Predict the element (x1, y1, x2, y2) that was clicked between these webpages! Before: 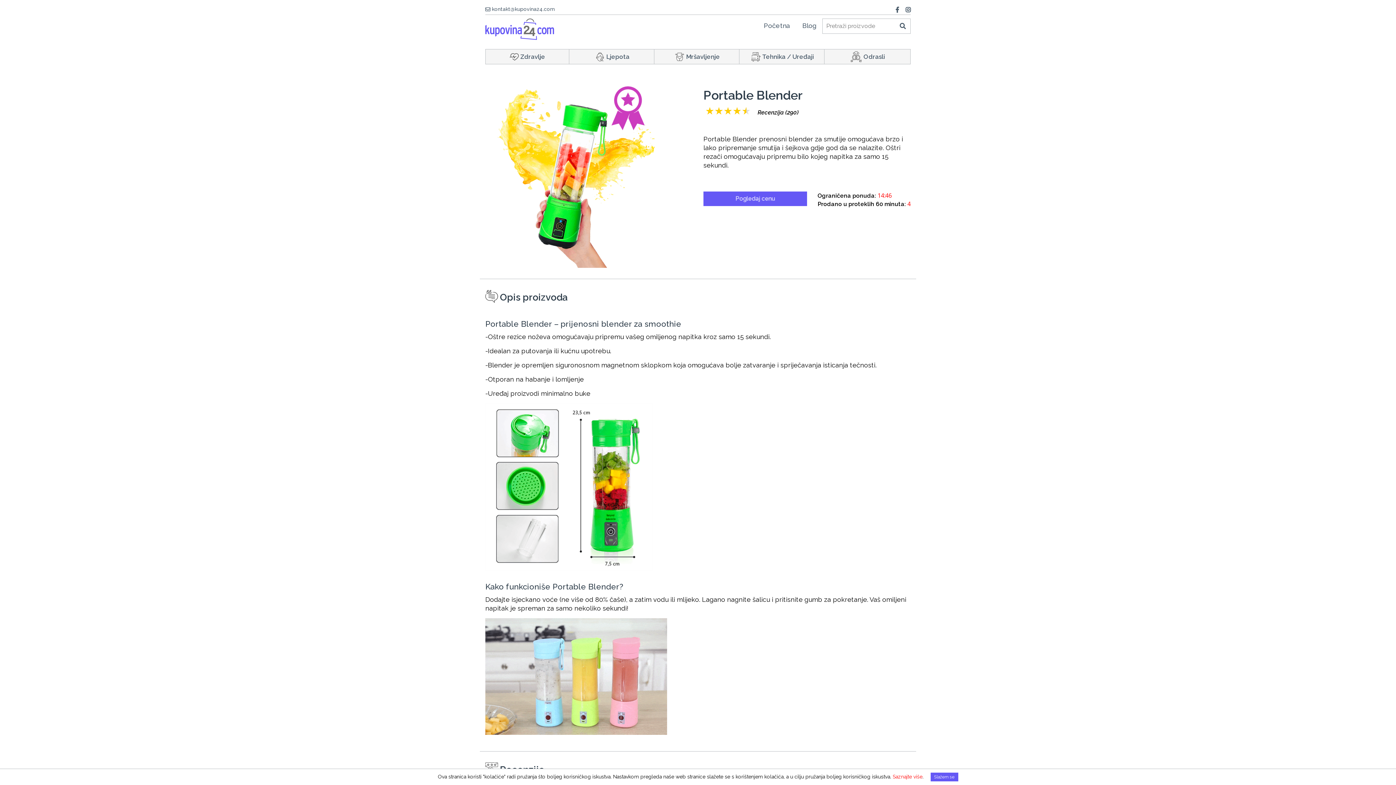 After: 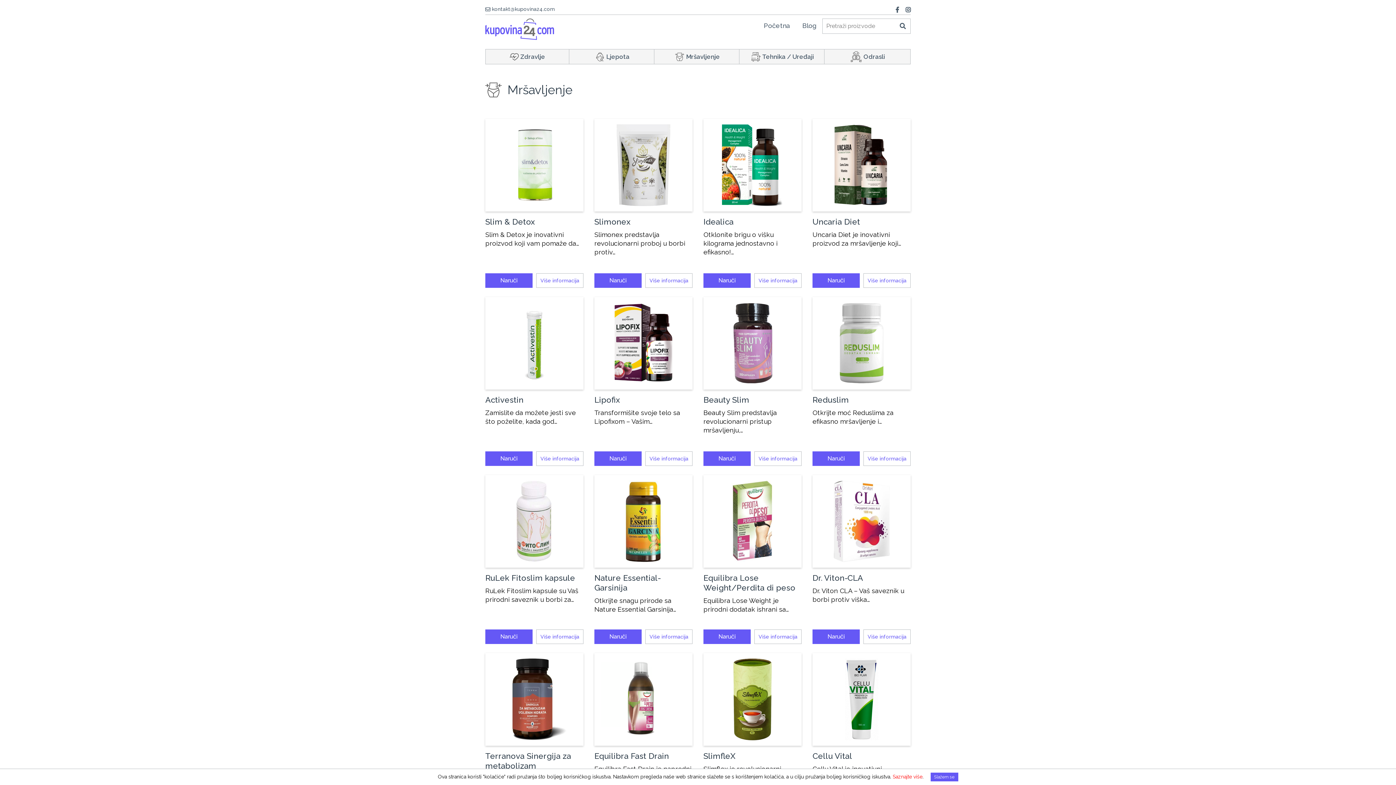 Action: label: Mršavljenje bbox: (656, 49, 739, 64)